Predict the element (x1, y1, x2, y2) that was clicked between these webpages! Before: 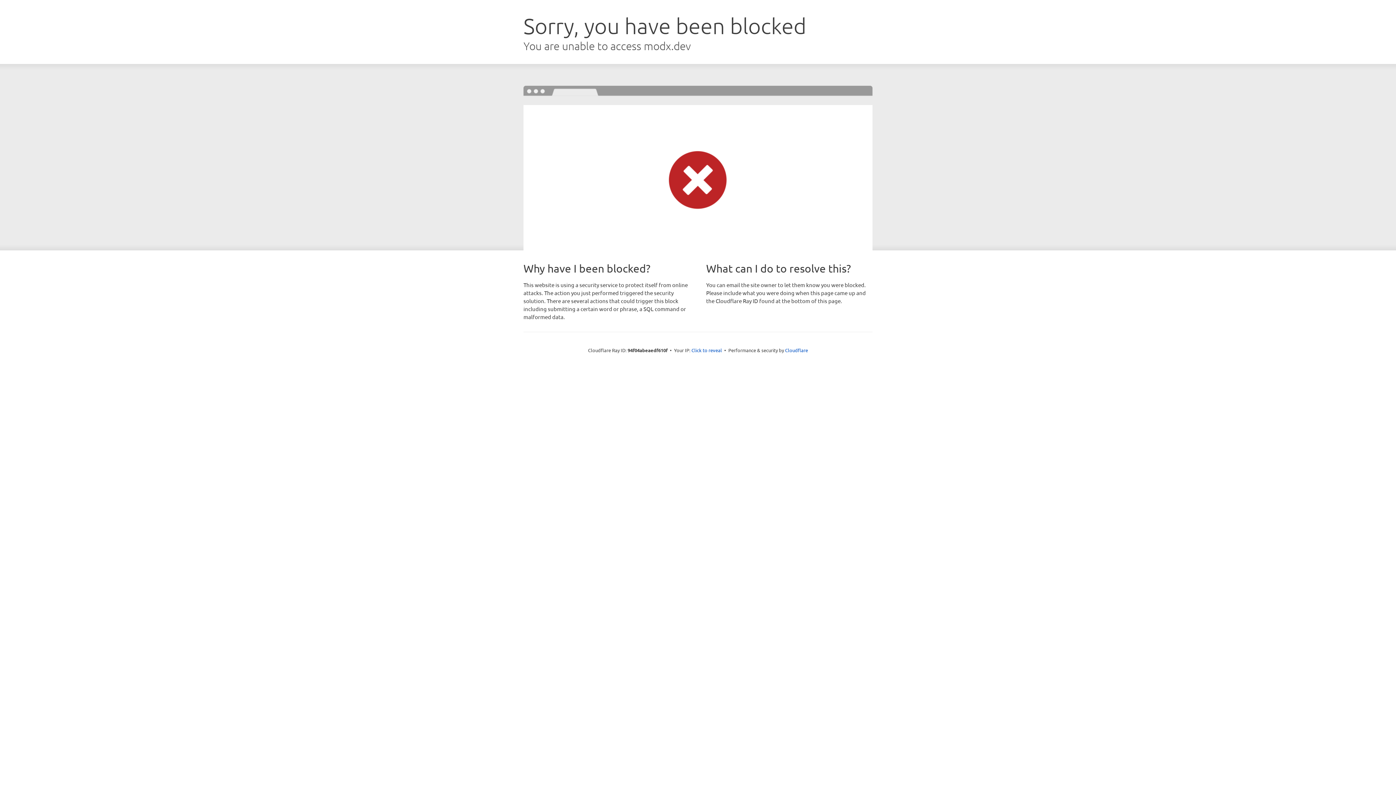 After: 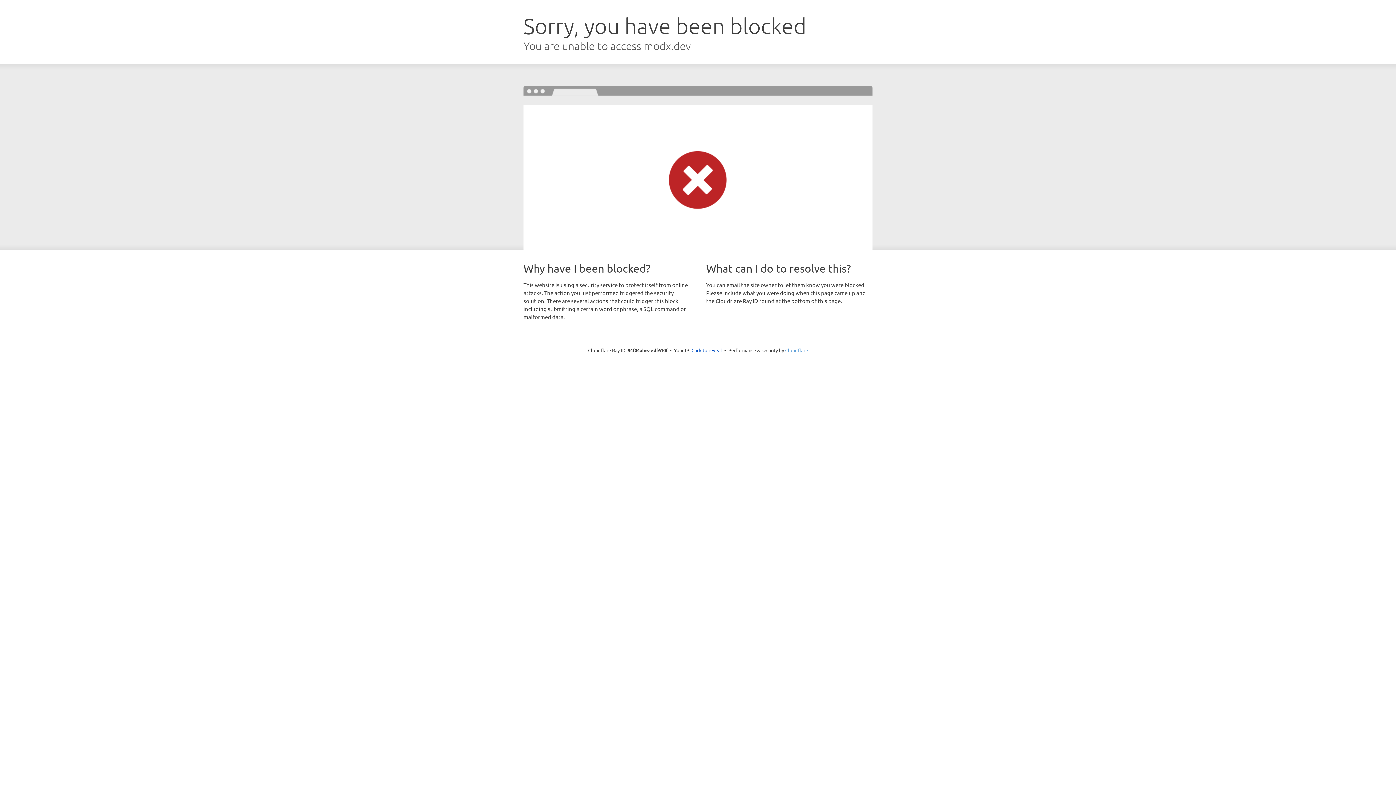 Action: label: Cloudflare bbox: (785, 347, 808, 353)